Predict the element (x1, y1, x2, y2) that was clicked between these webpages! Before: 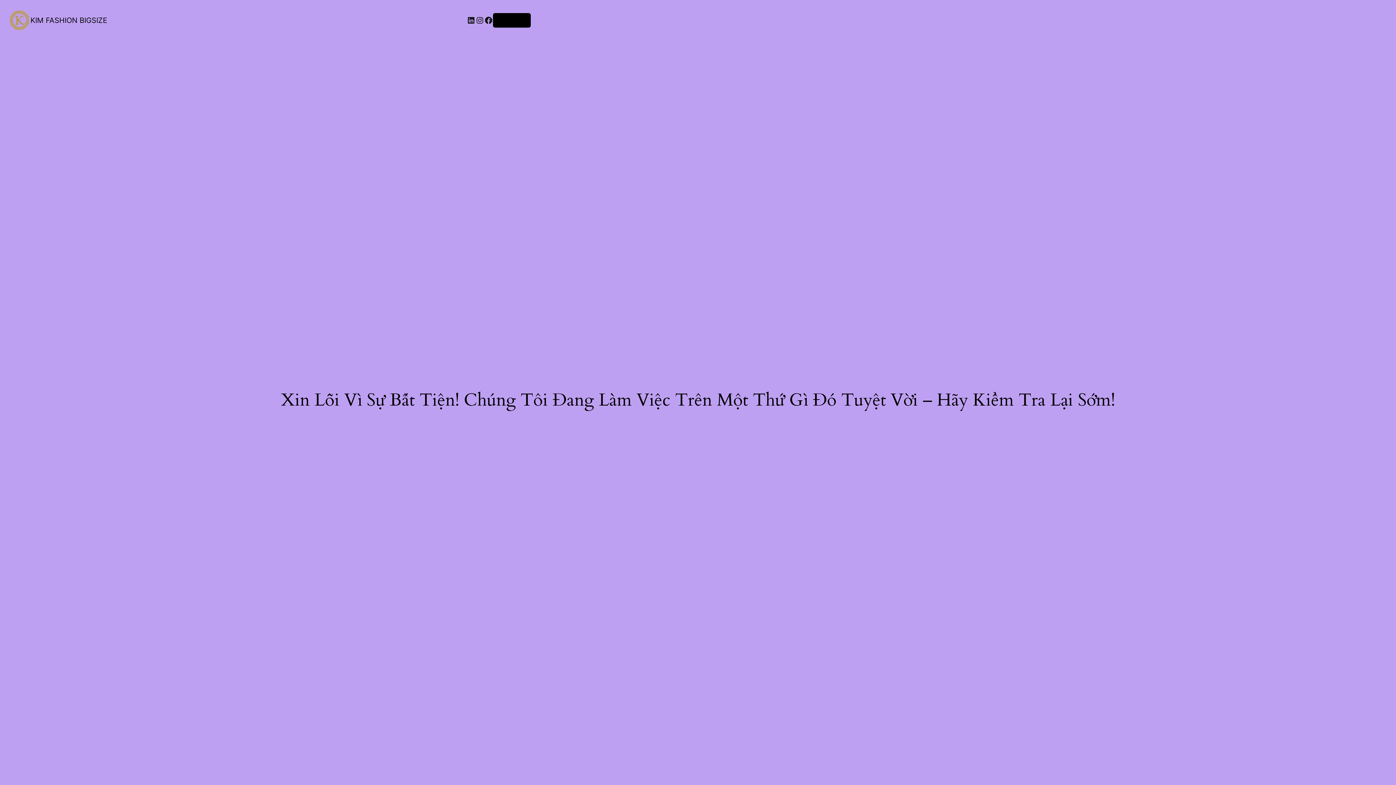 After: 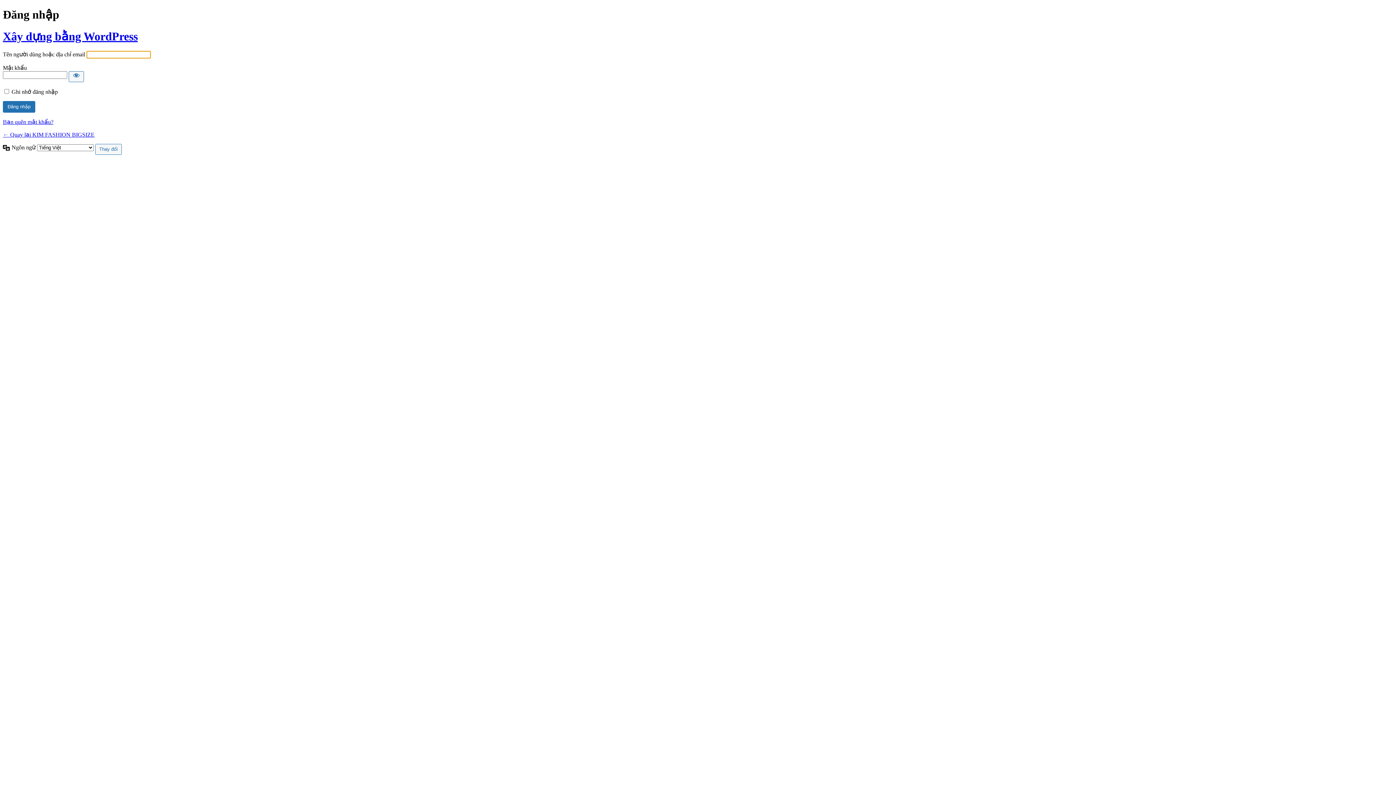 Action: bbox: (498, 17, 525, 23) label: Đăng nhập